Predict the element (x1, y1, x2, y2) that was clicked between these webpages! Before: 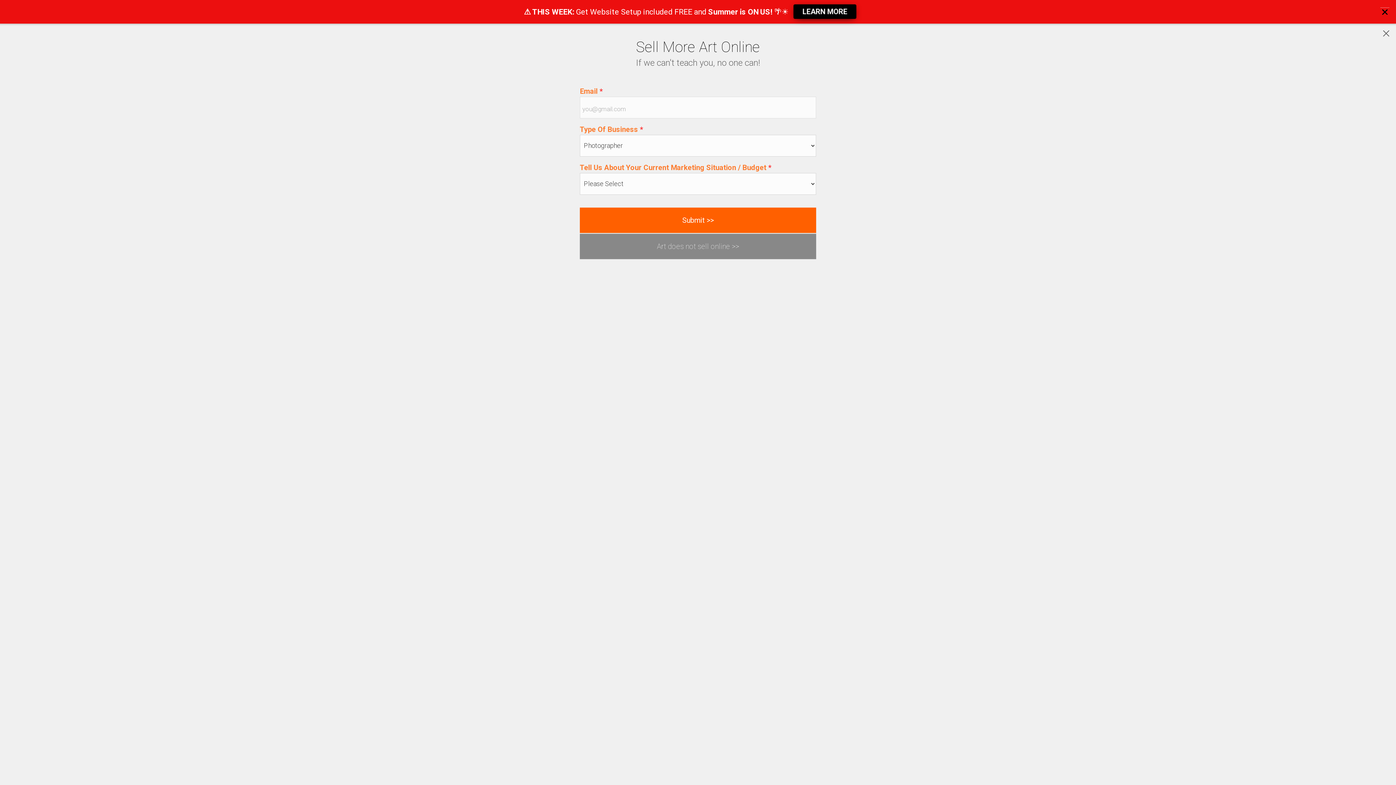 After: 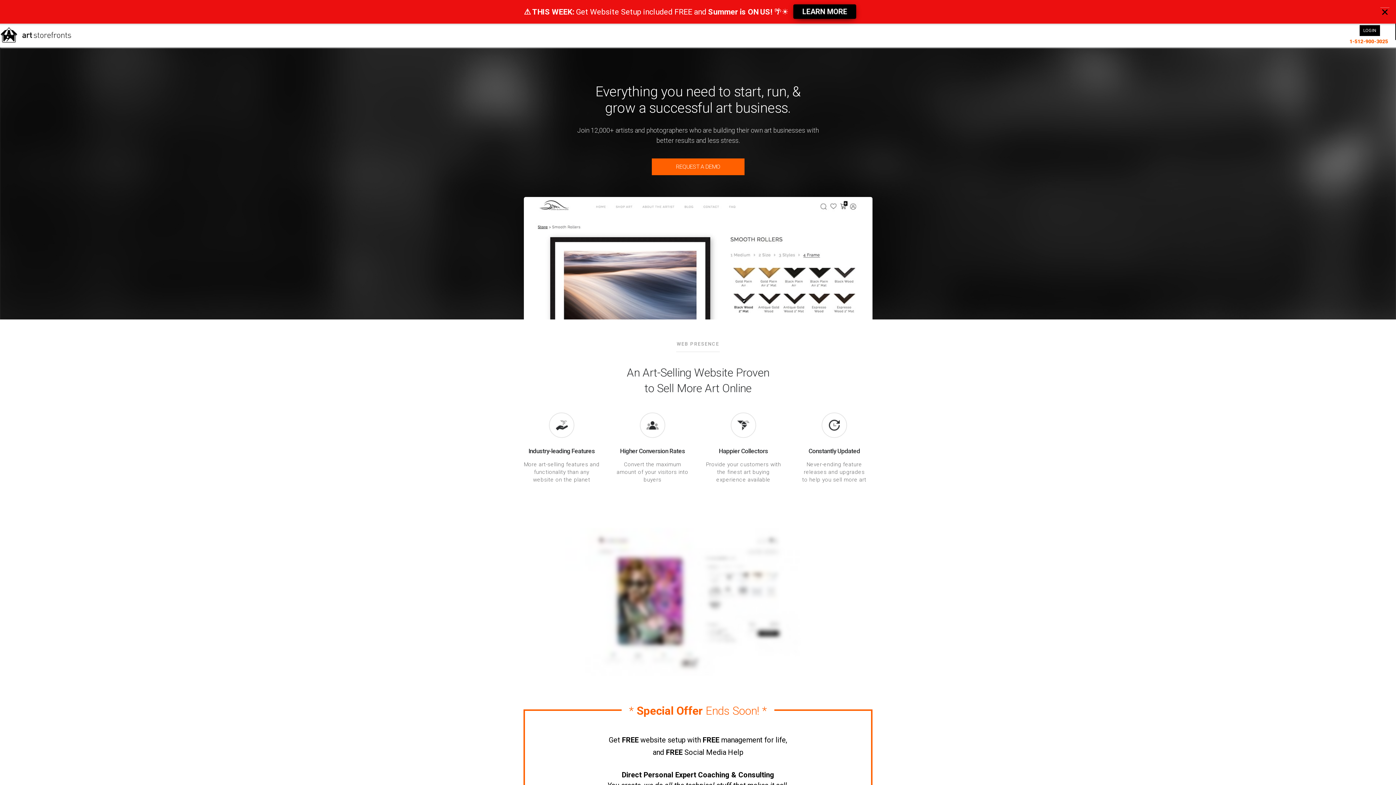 Action: label: Art does not sell online >> bbox: (580, 233, 816, 259)